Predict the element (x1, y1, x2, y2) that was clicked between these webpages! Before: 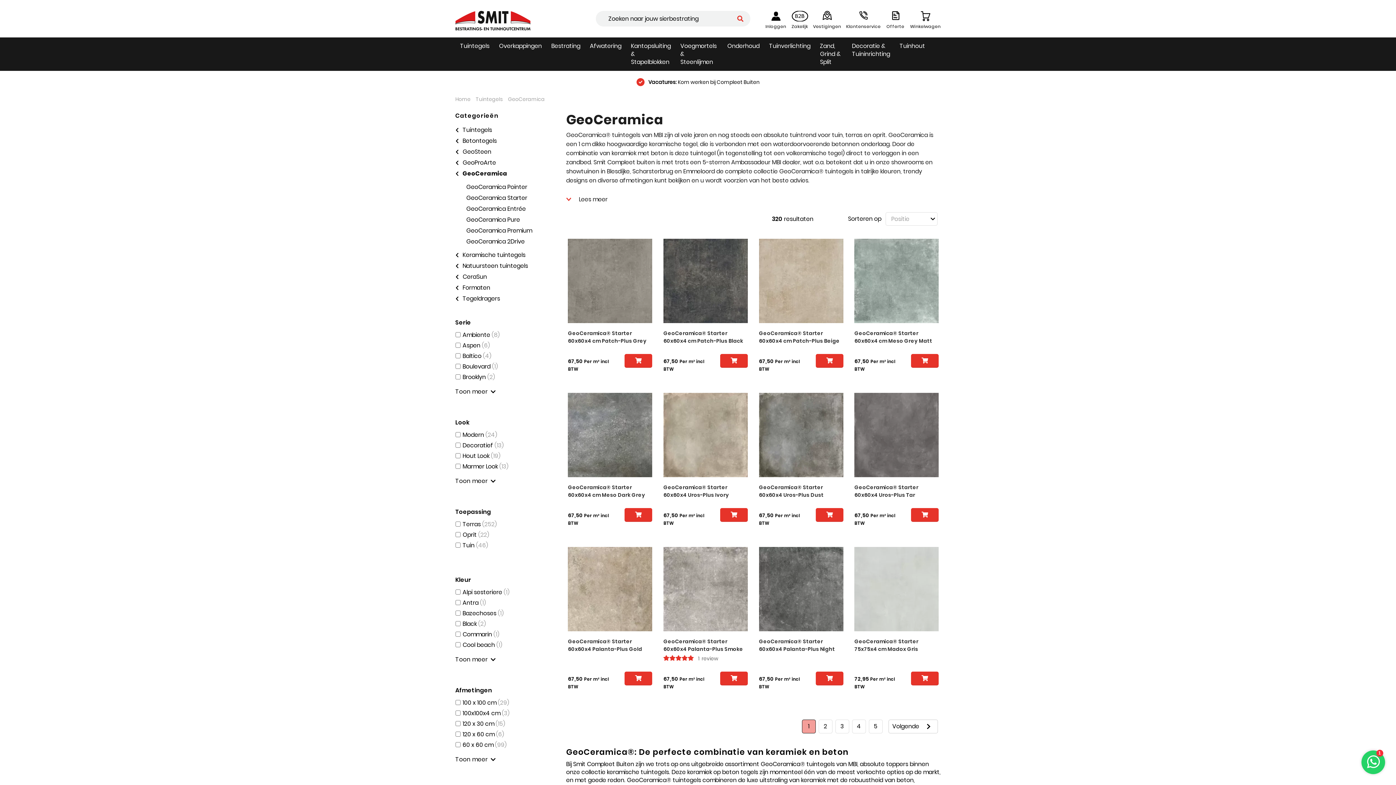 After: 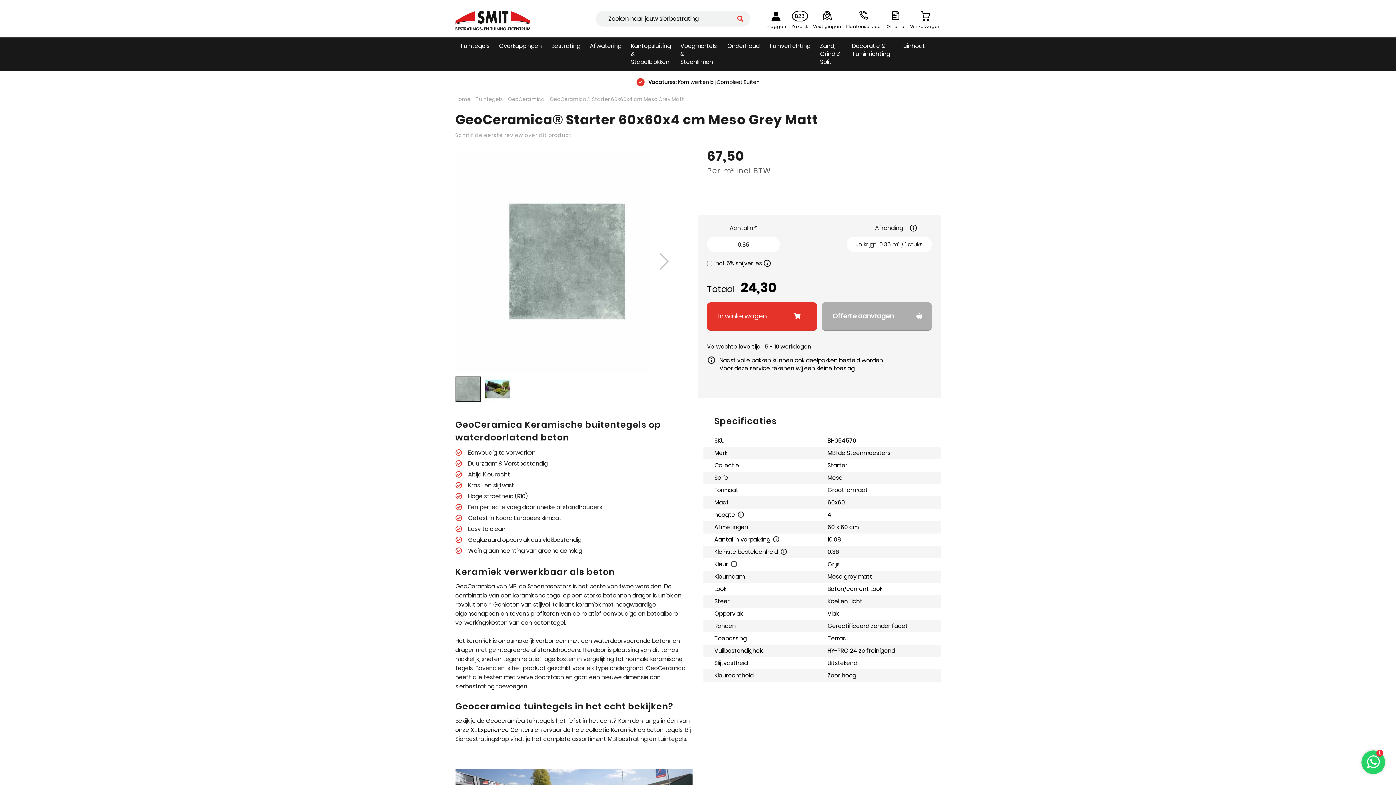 Action: bbox: (854, 238, 939, 382) label: GeoCeramica® Starter 60x60x4 cm Meso Grey Matt
67,50 Per m² incl BTW